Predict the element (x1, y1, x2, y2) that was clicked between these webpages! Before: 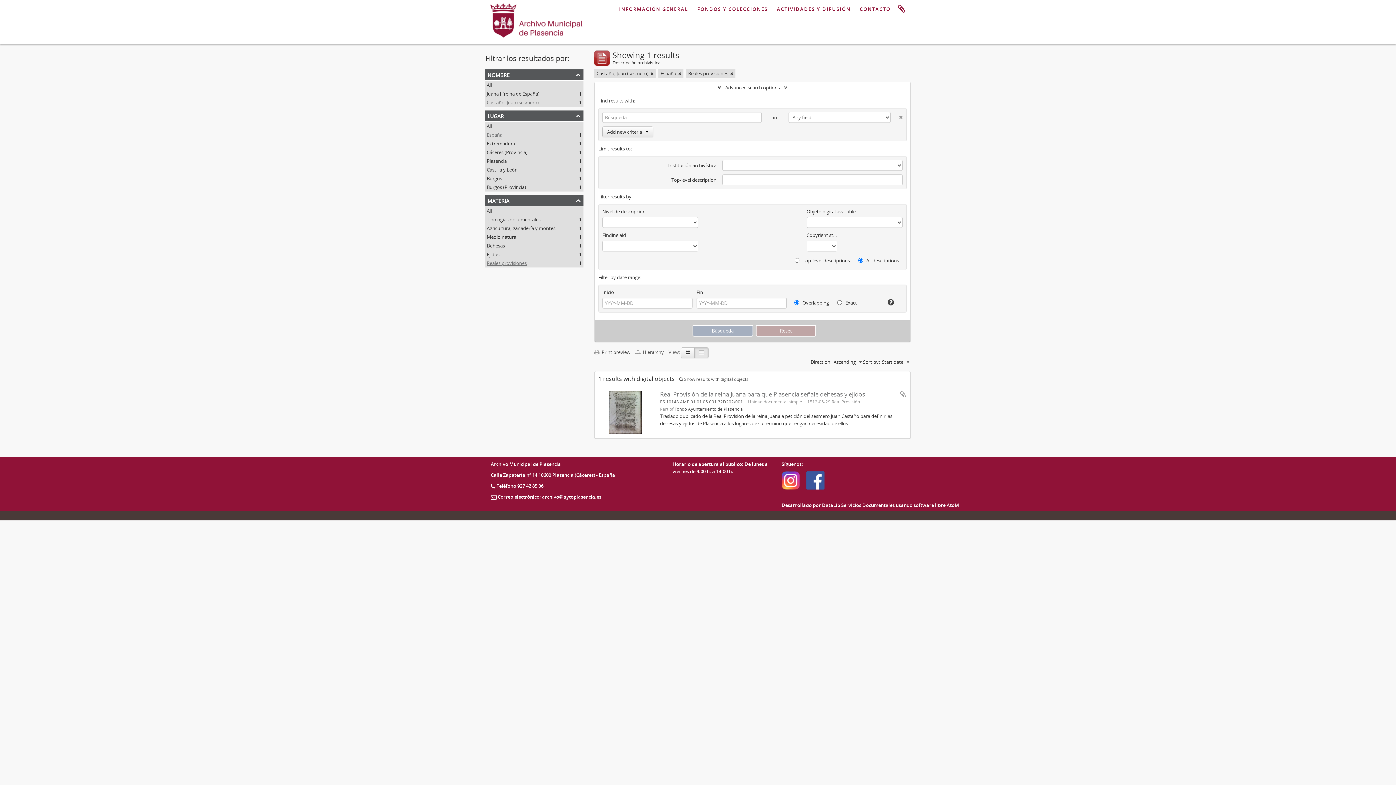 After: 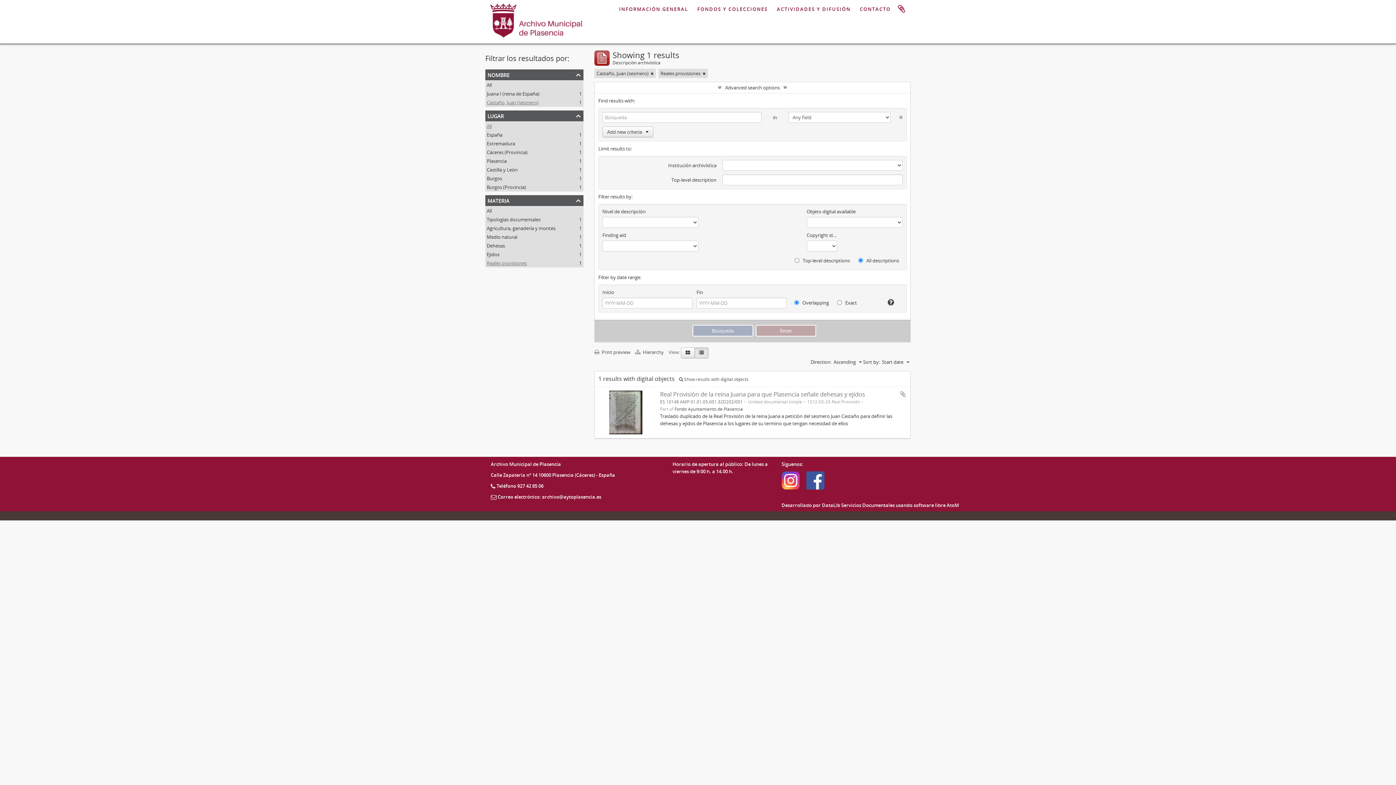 Action: bbox: (678, 69, 681, 77)